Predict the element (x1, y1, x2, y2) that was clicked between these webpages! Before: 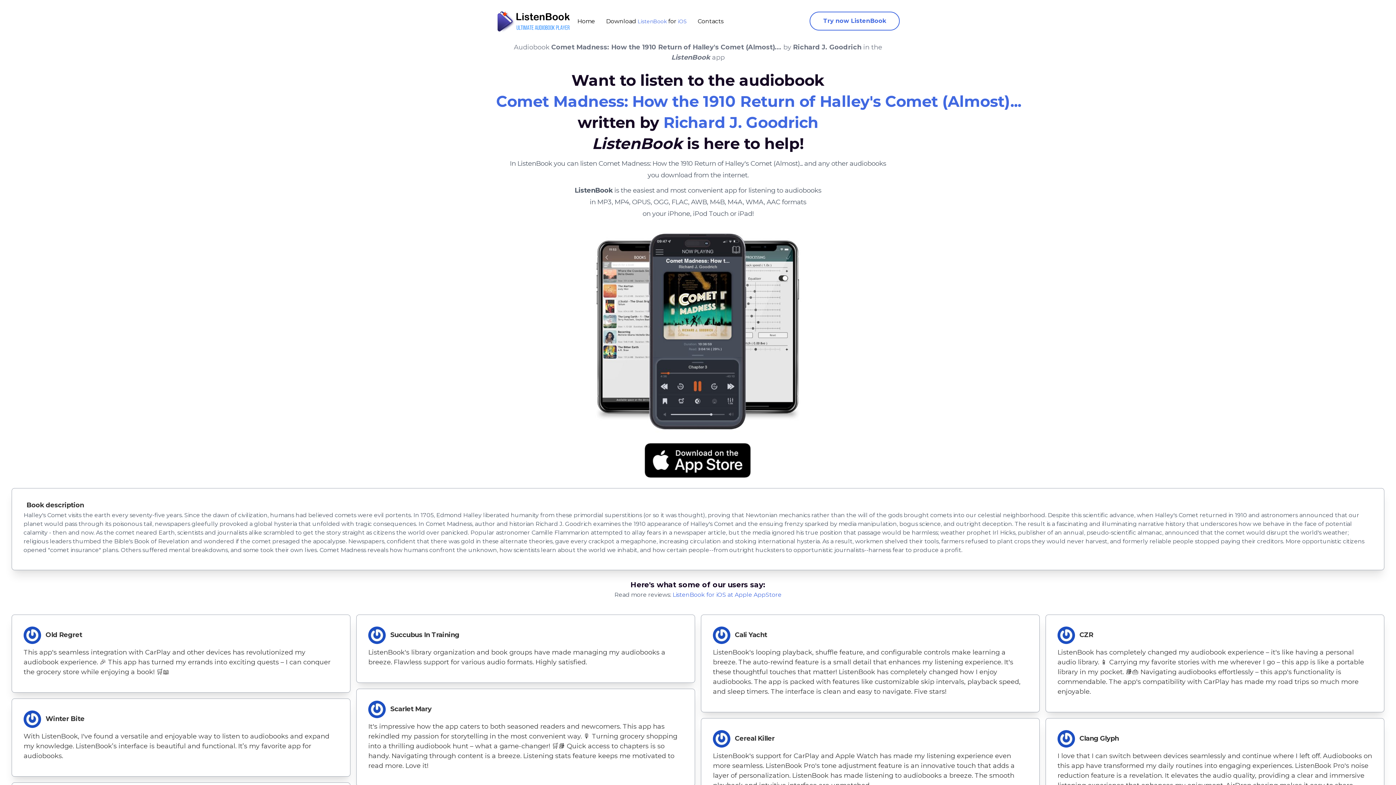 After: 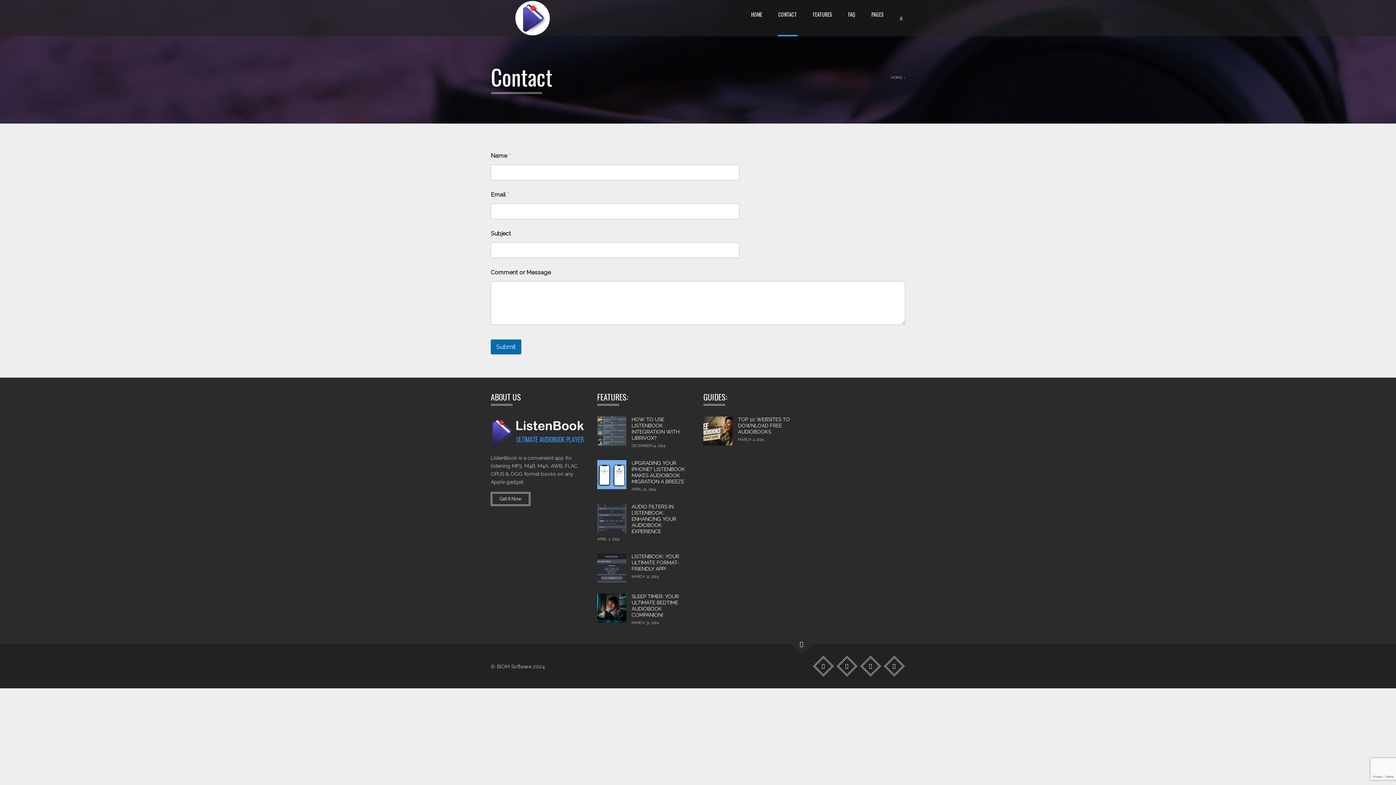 Action: bbox: (692, 9, 729, 33) label: Contacts